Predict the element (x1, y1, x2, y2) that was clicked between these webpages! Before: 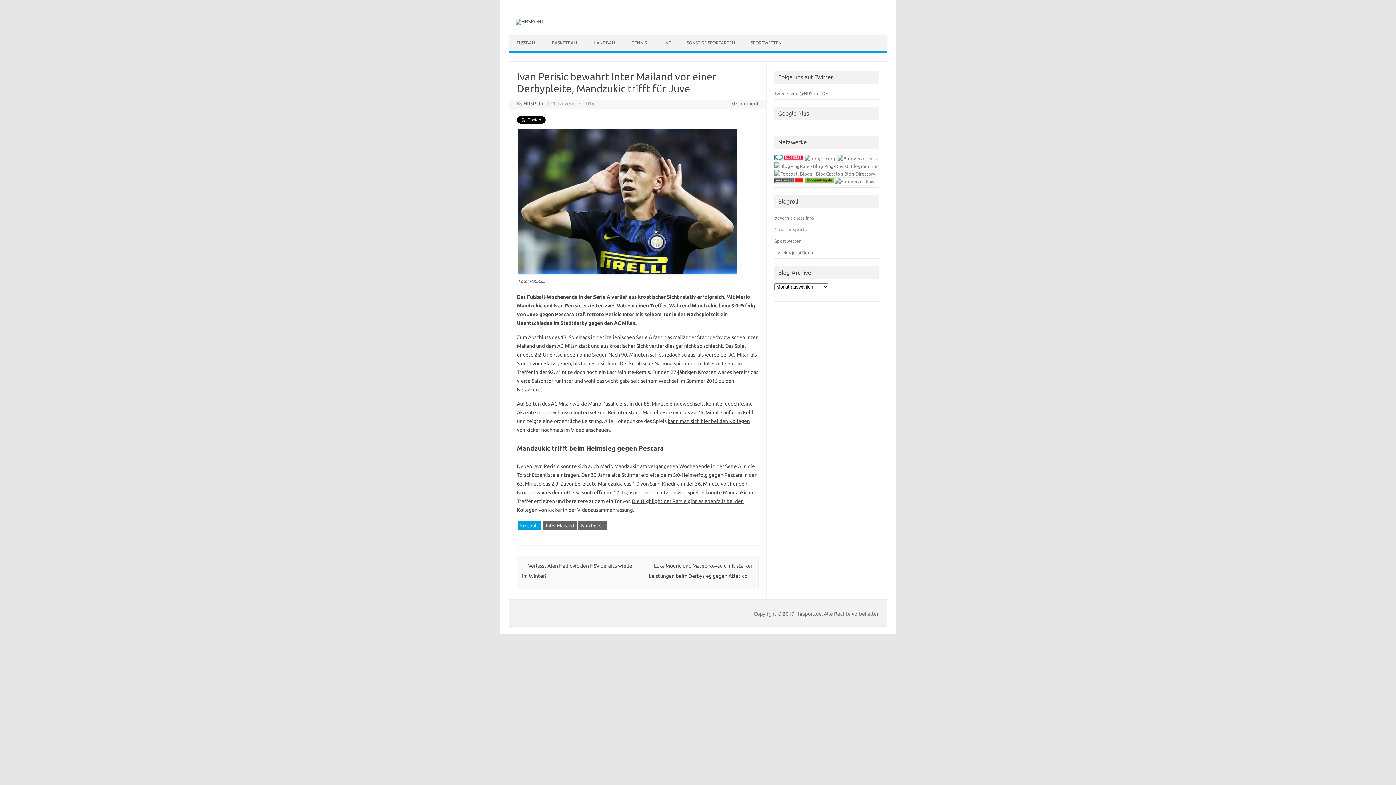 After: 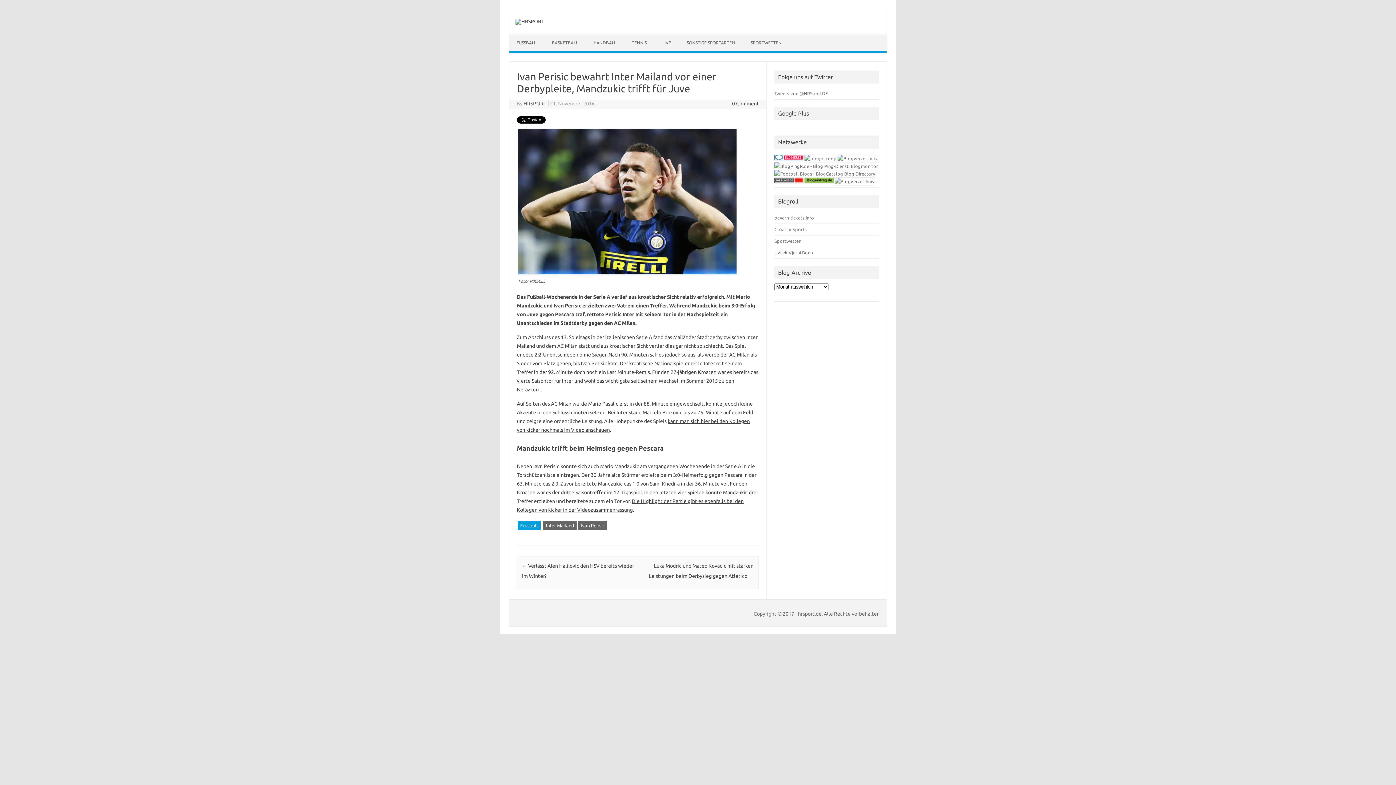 Action: label: 0 Comment bbox: (732, 100, 759, 106)